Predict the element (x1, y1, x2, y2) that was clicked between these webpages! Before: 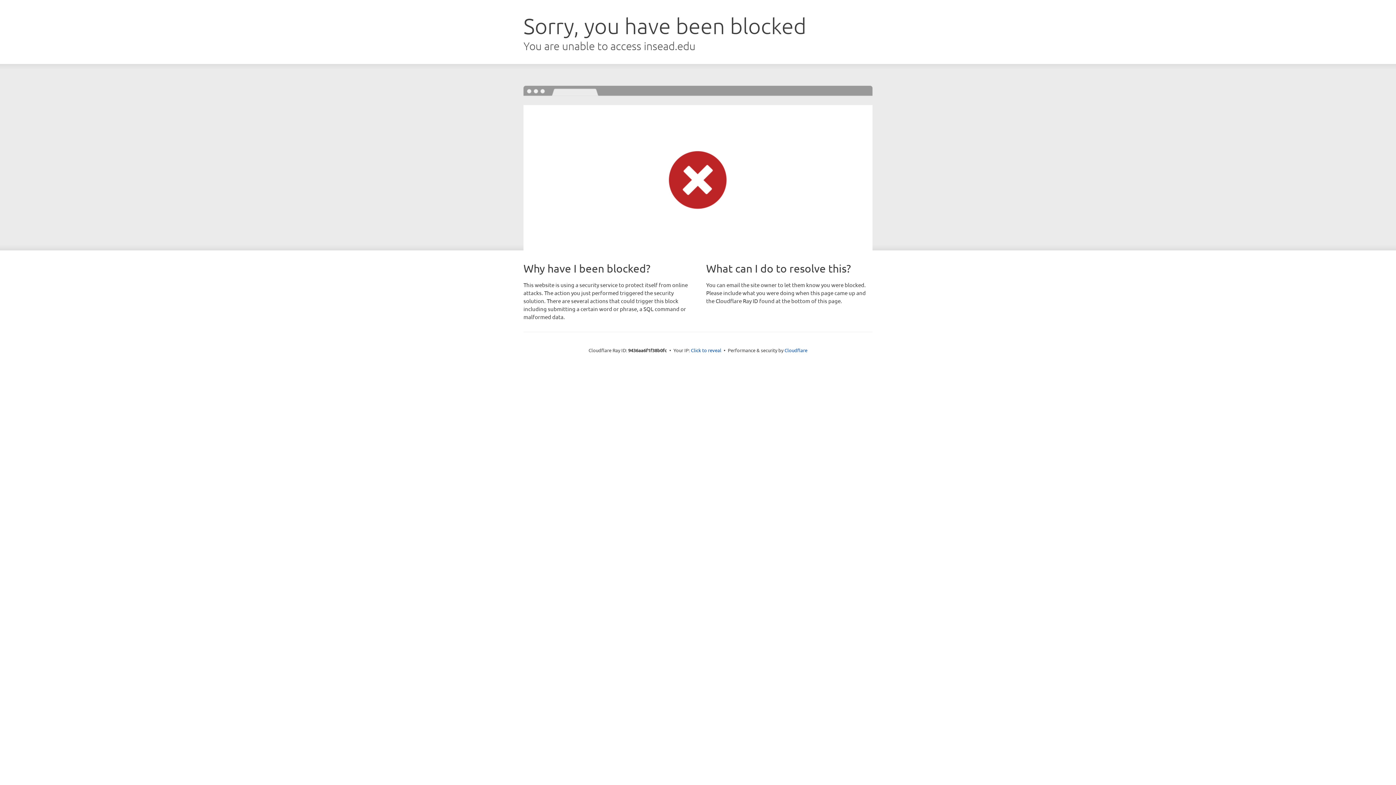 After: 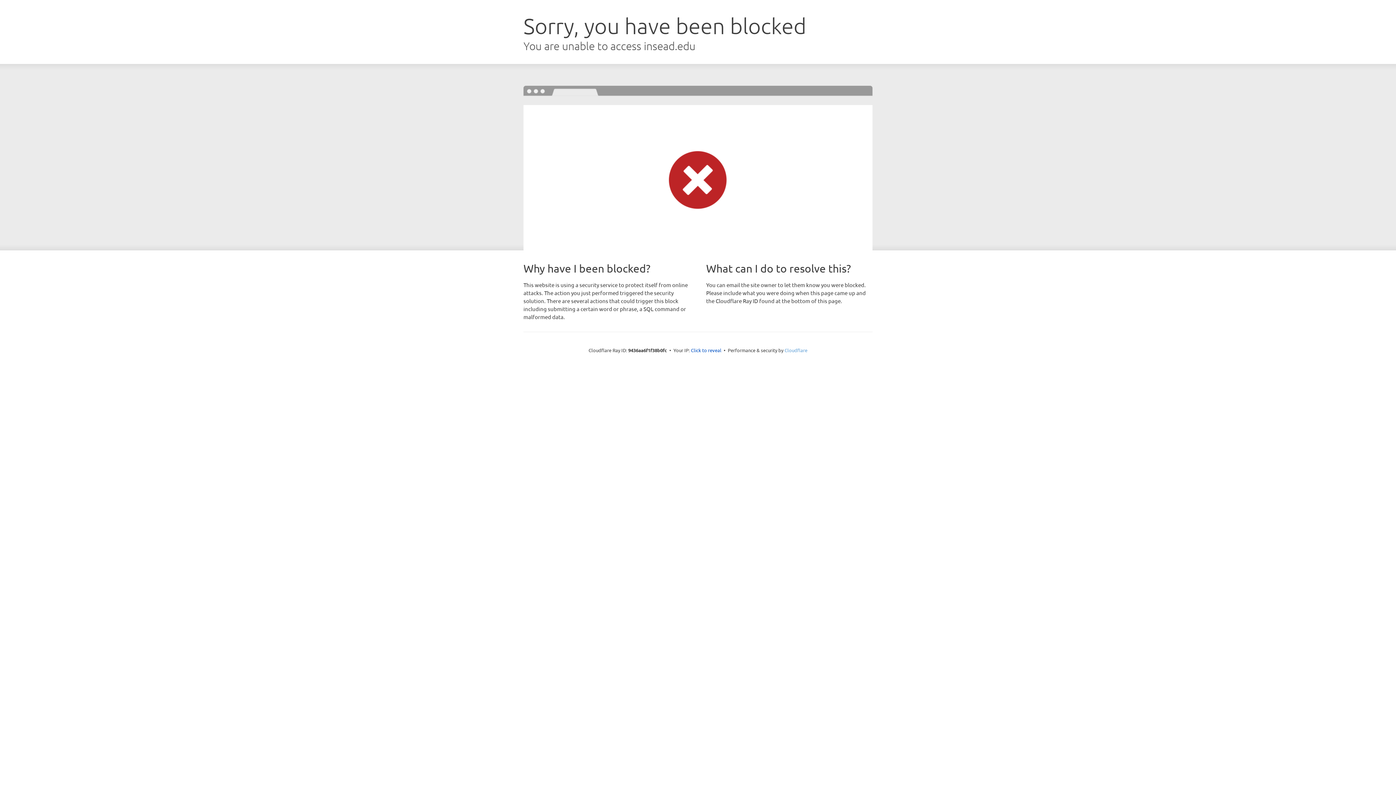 Action: bbox: (784, 347, 807, 353) label: Cloudflare